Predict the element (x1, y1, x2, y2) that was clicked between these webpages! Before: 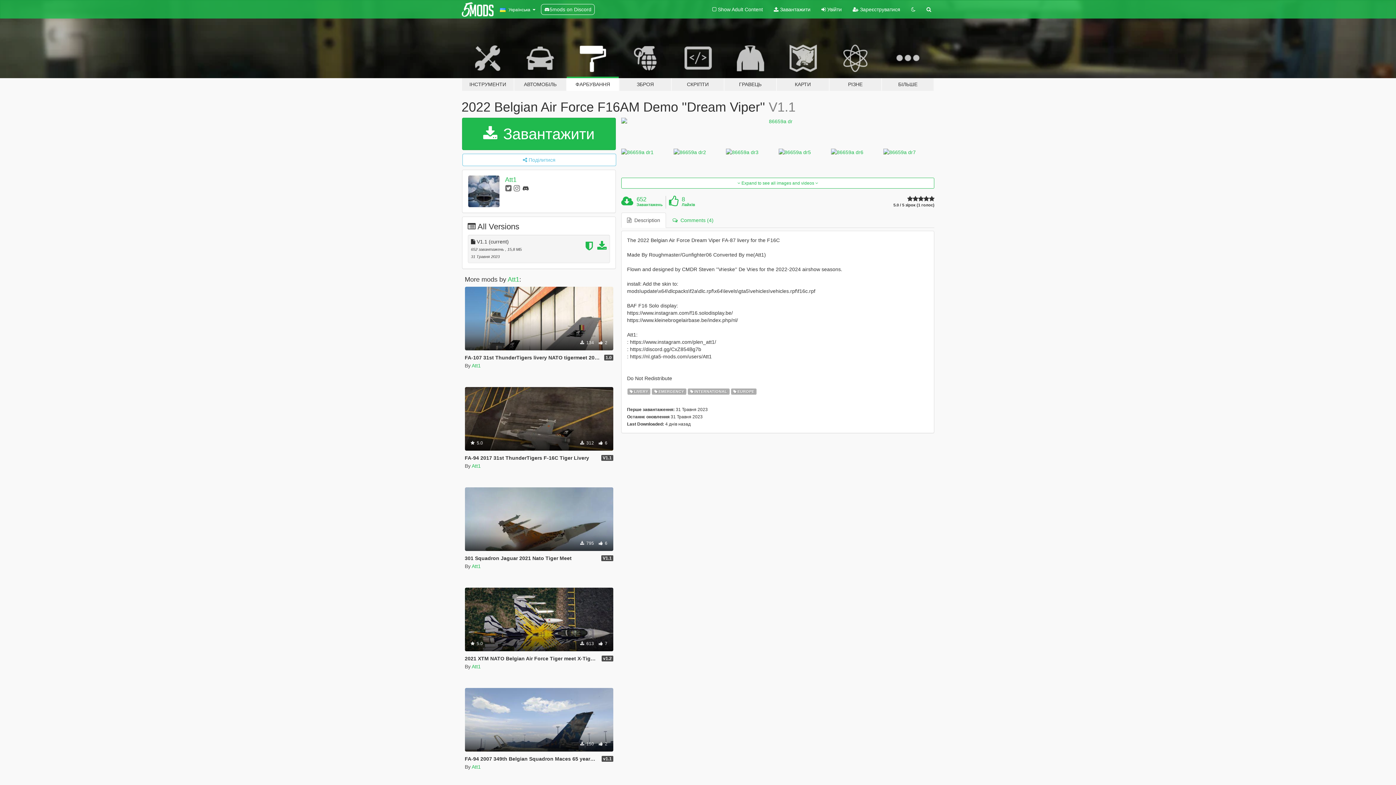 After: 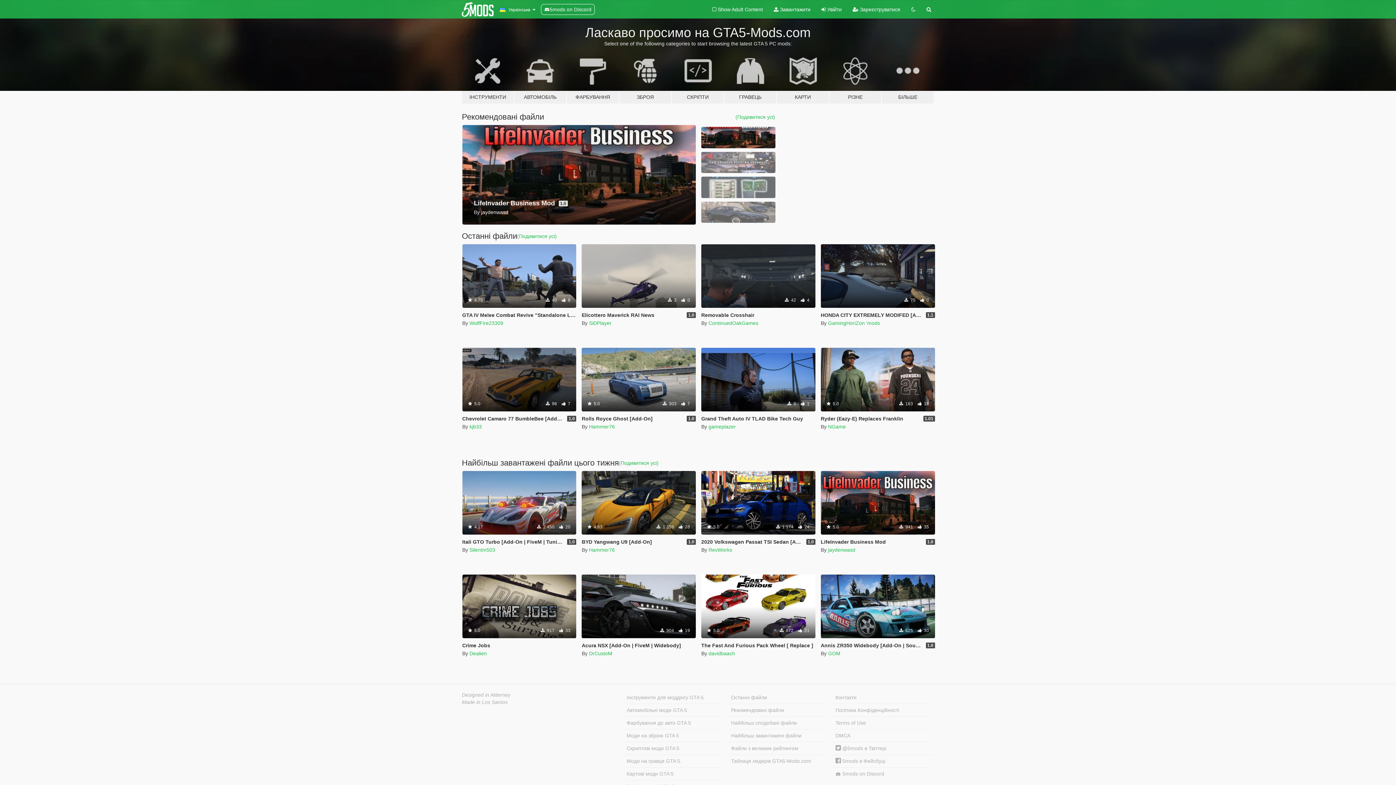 Action: bbox: (461, 2, 493, 16)